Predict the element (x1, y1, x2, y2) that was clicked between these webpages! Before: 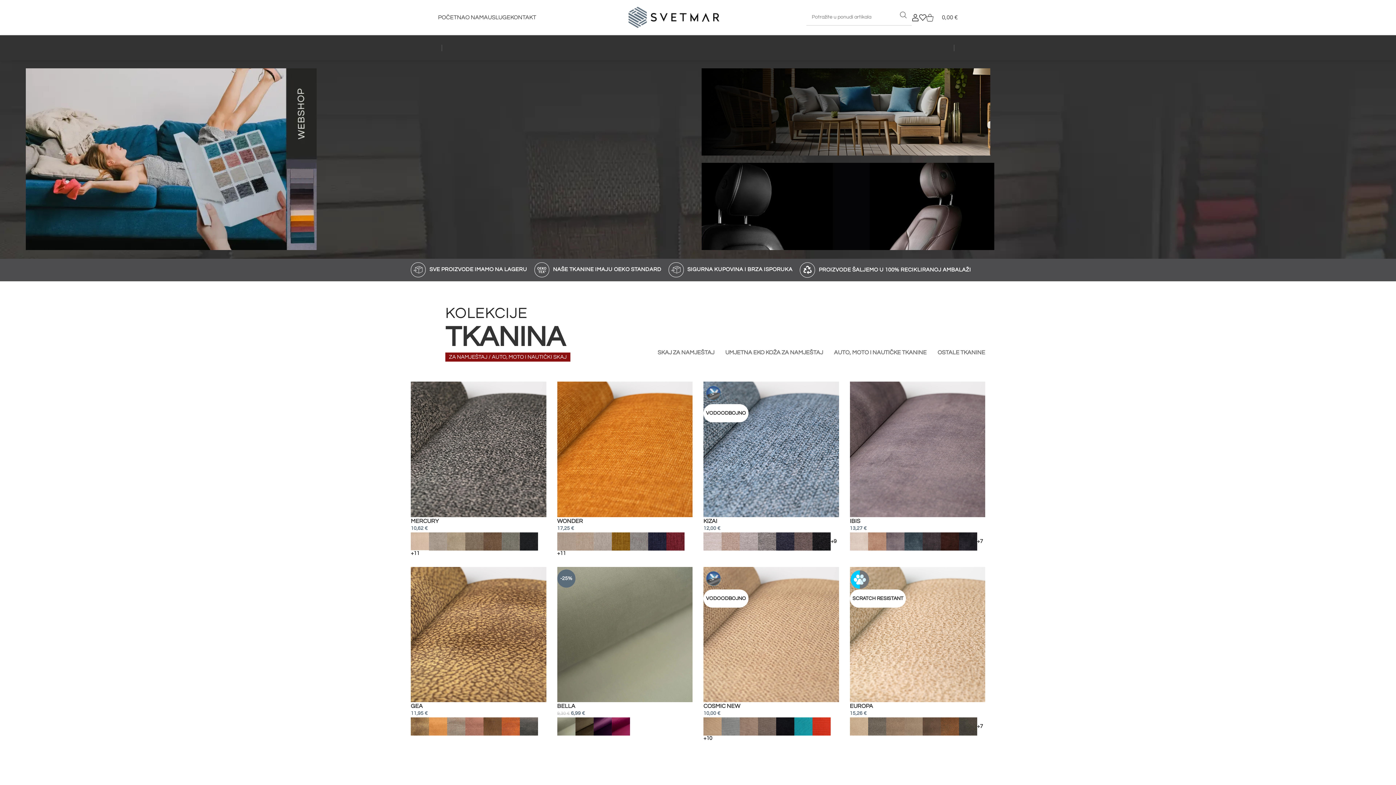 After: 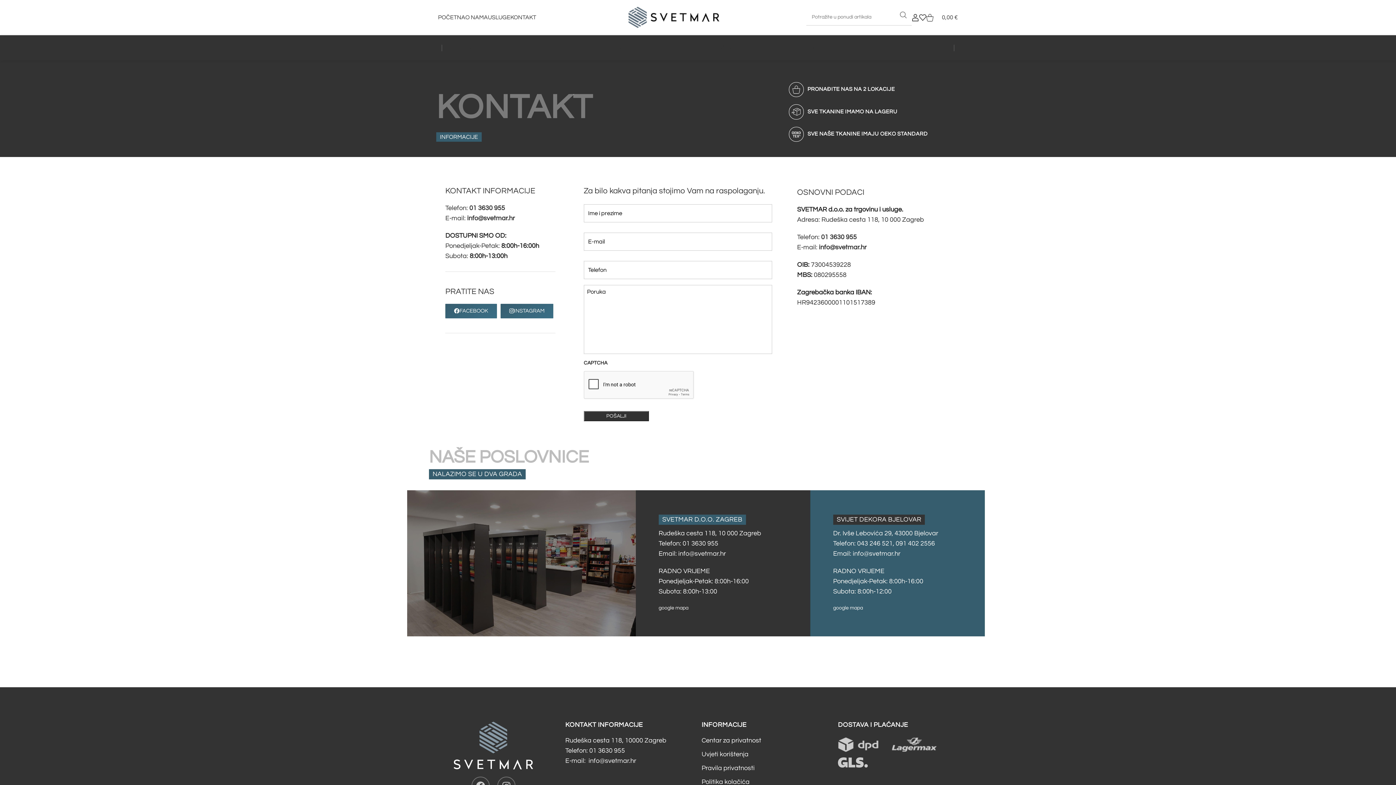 Action: label: KONTAKT bbox: (510, 10, 536, 24)